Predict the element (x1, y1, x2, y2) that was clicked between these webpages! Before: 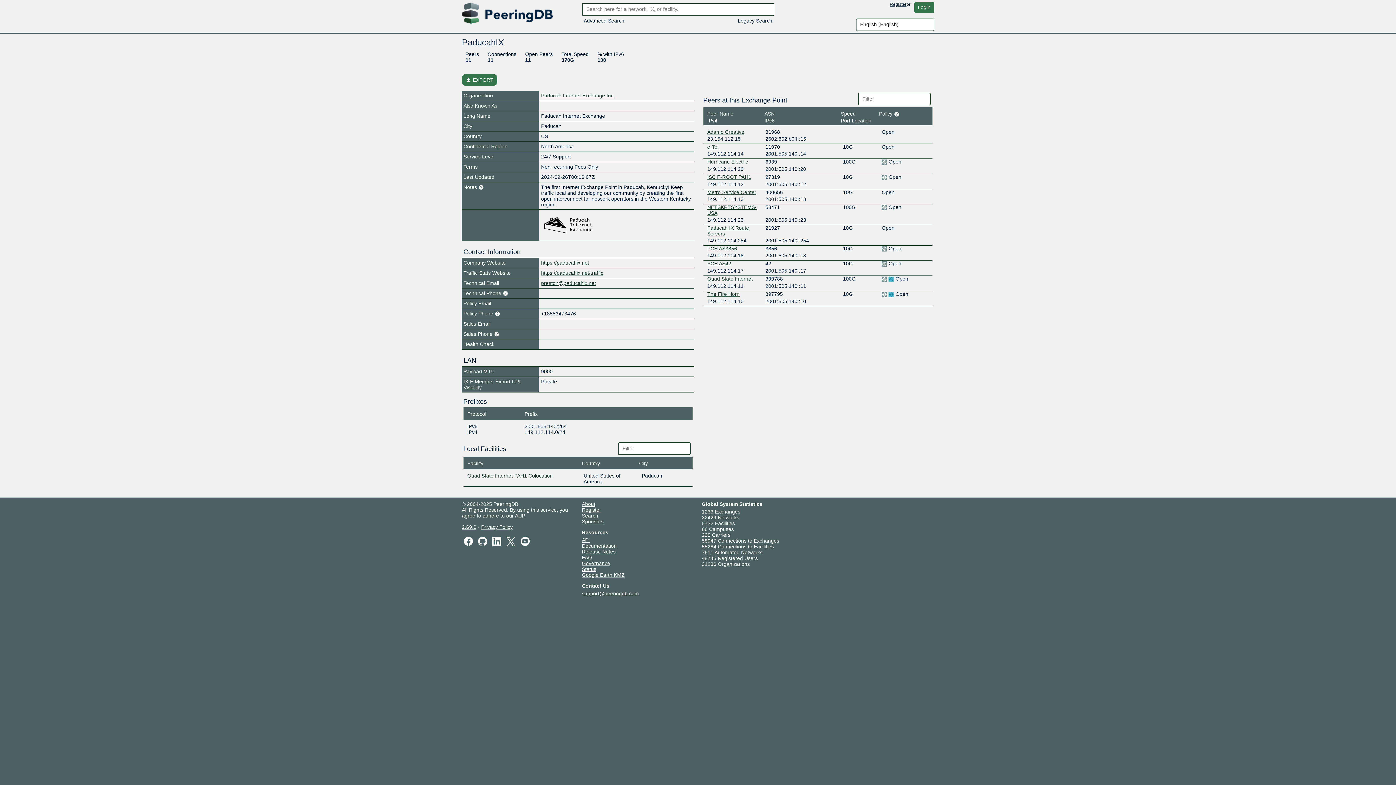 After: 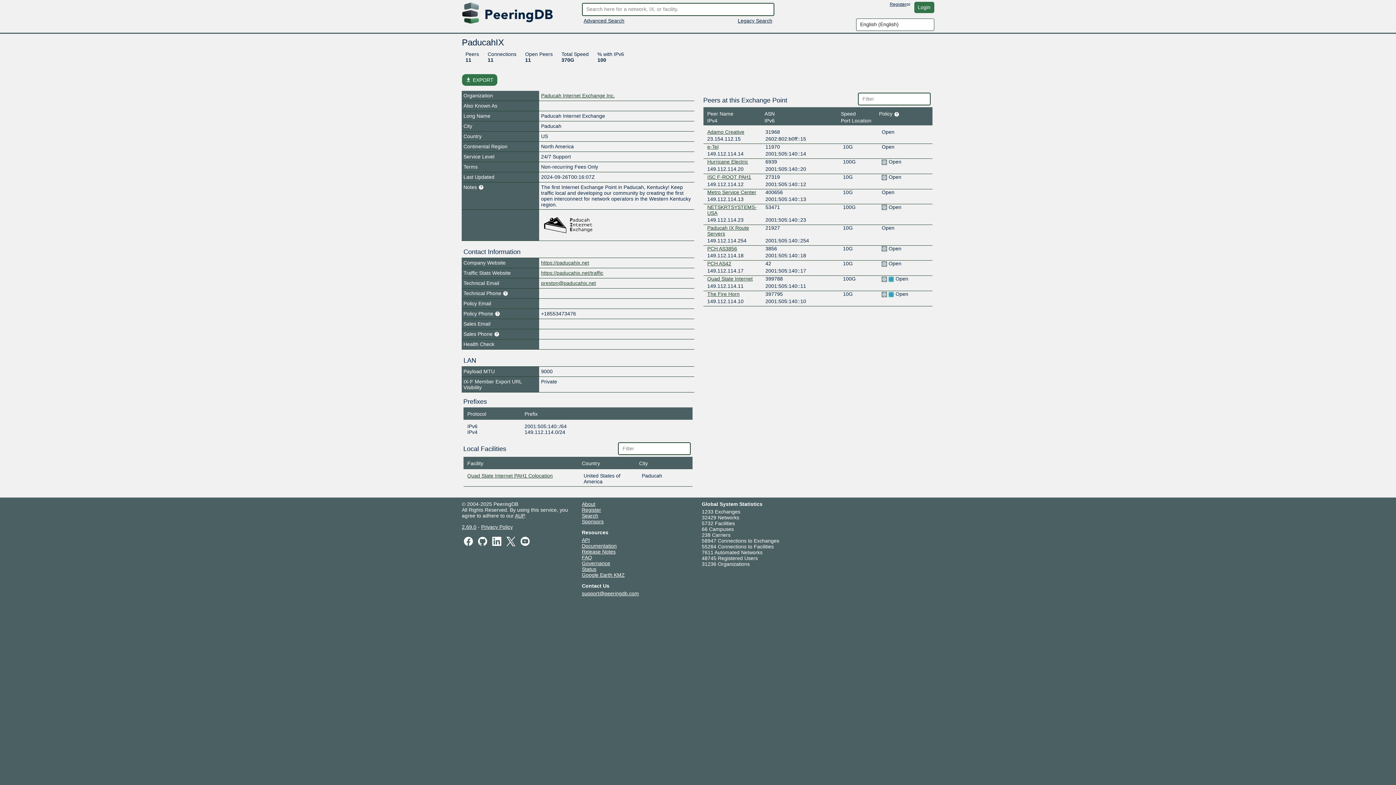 Action: label: Google Earth KMZ bbox: (582, 572, 624, 578)